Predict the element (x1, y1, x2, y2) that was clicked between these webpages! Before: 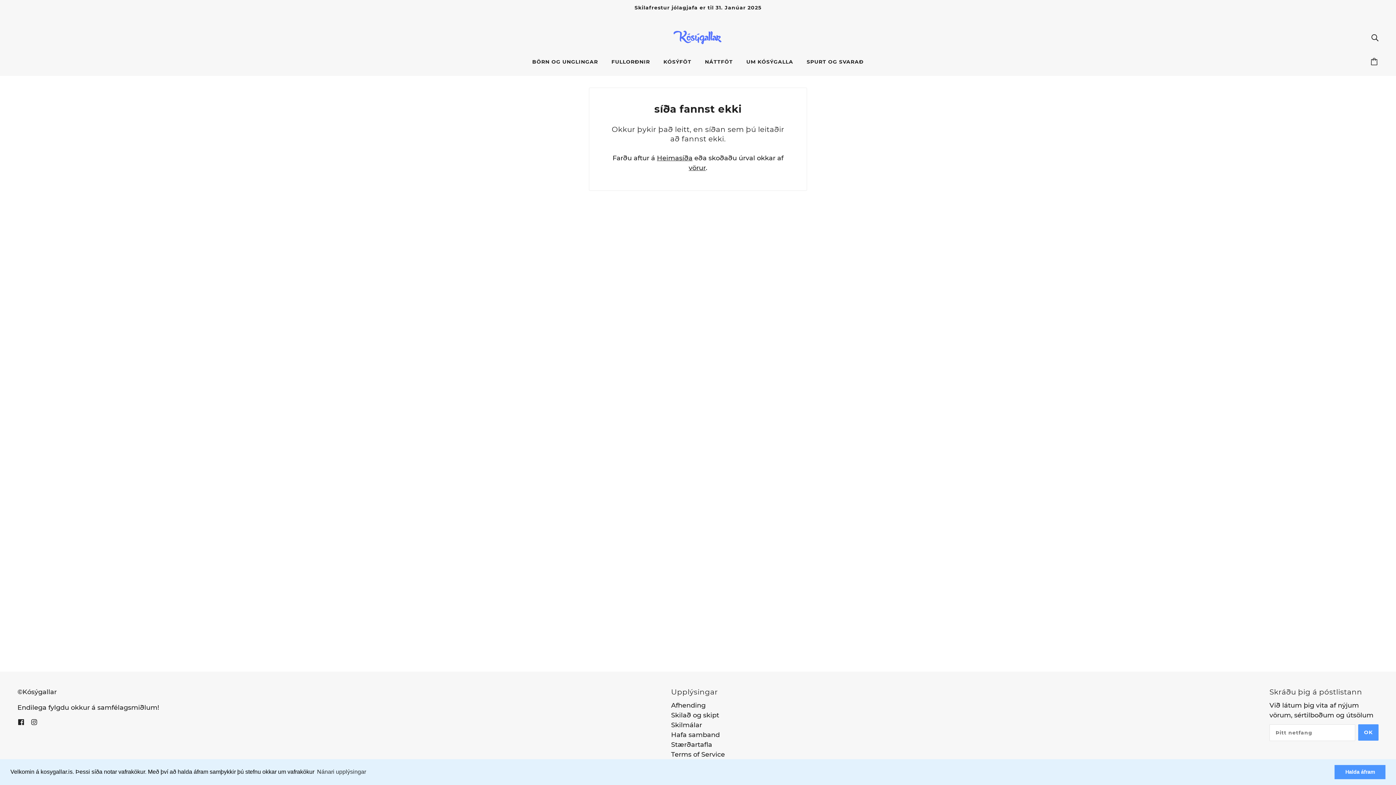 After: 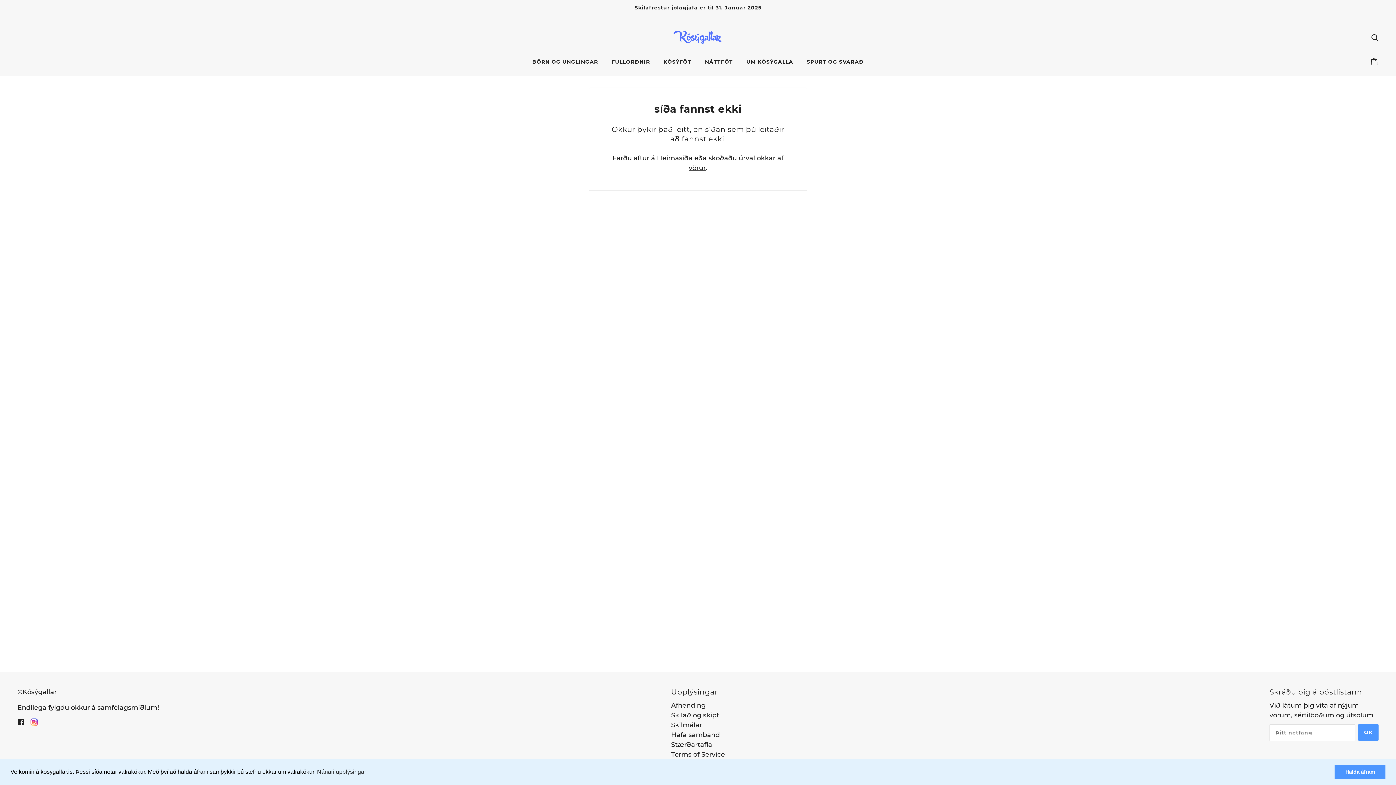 Action: label: instagram bbox: (27, 714, 40, 730)